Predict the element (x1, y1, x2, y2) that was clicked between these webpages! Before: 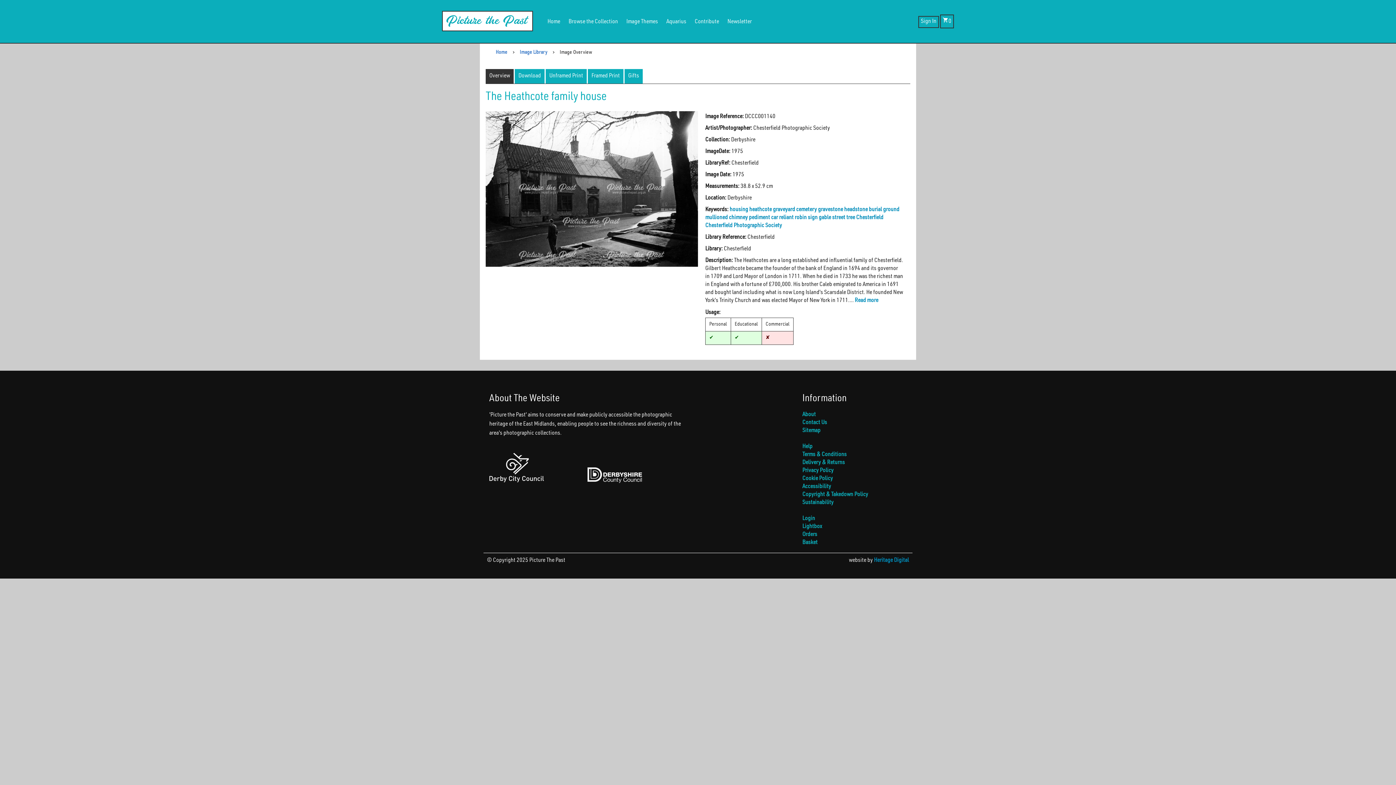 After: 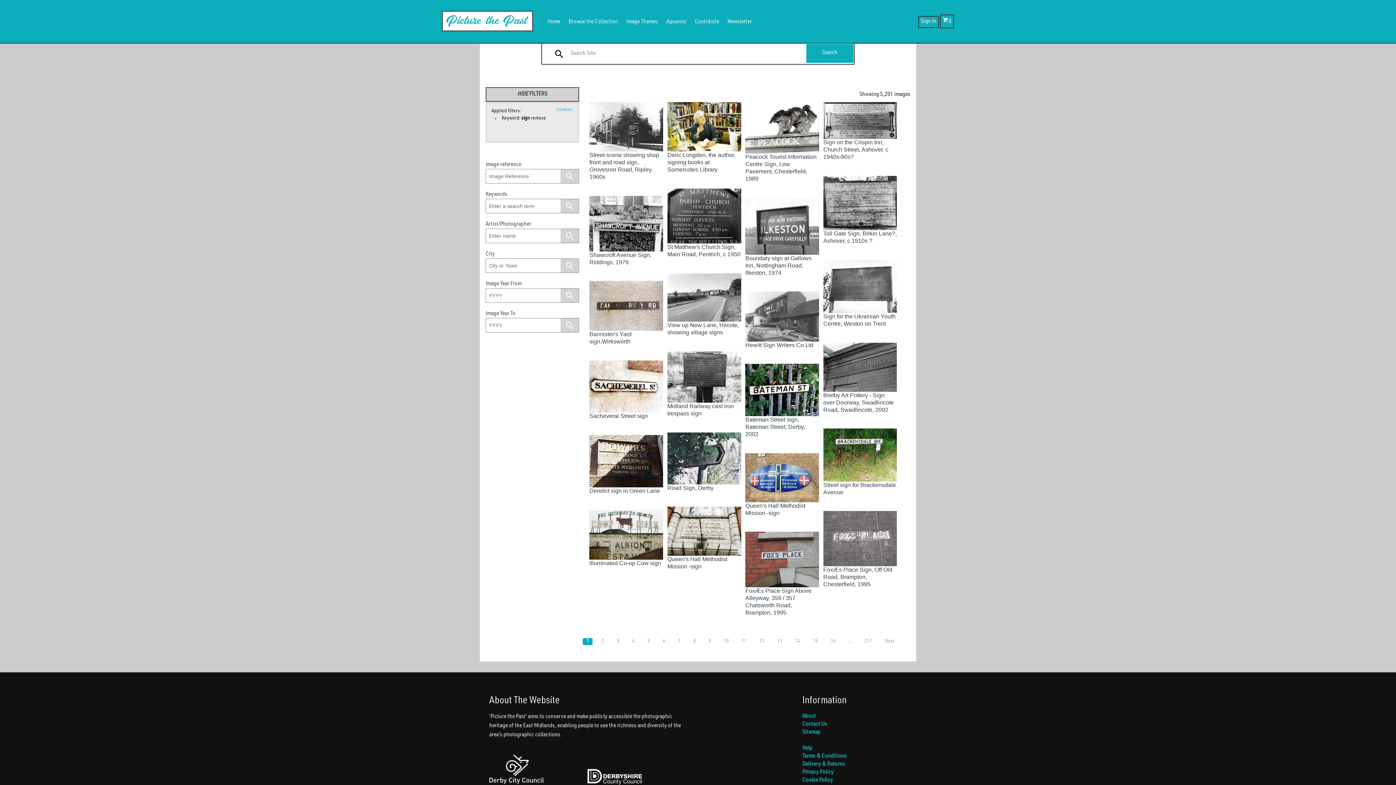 Action: bbox: (808, 215, 818, 221) label: sign 